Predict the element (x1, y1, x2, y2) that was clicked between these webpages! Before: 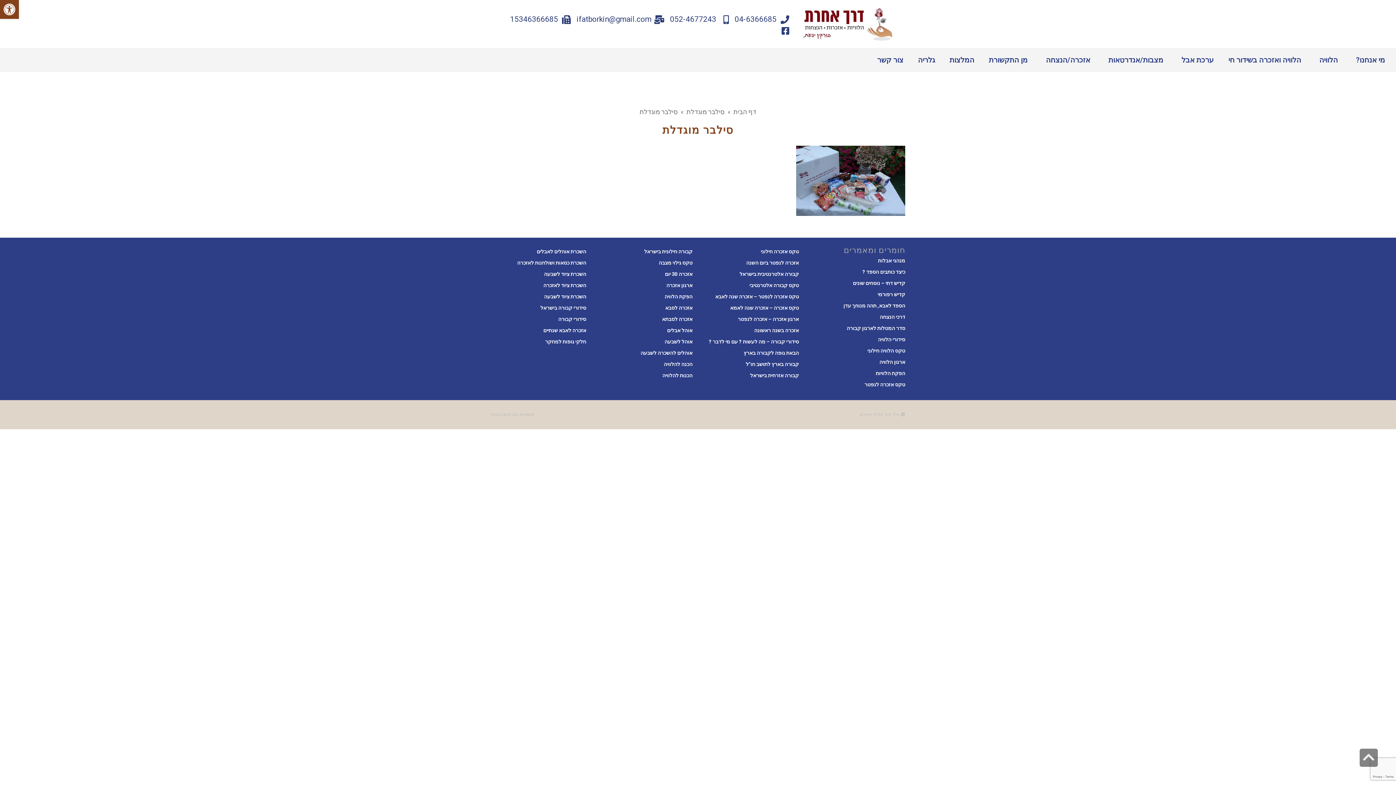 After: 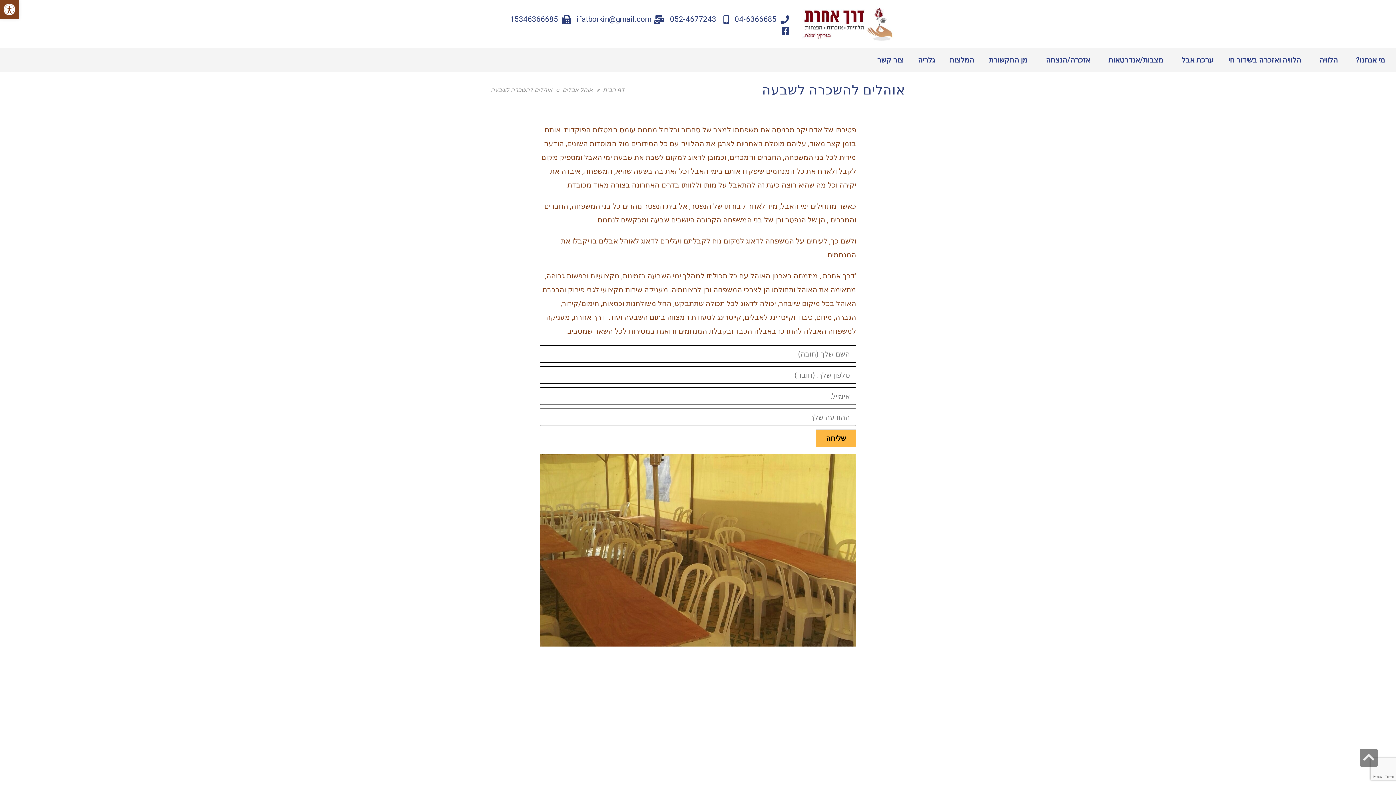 Action: label: אוהלים להשכרה לשבעה bbox: (640, 350, 692, 356)